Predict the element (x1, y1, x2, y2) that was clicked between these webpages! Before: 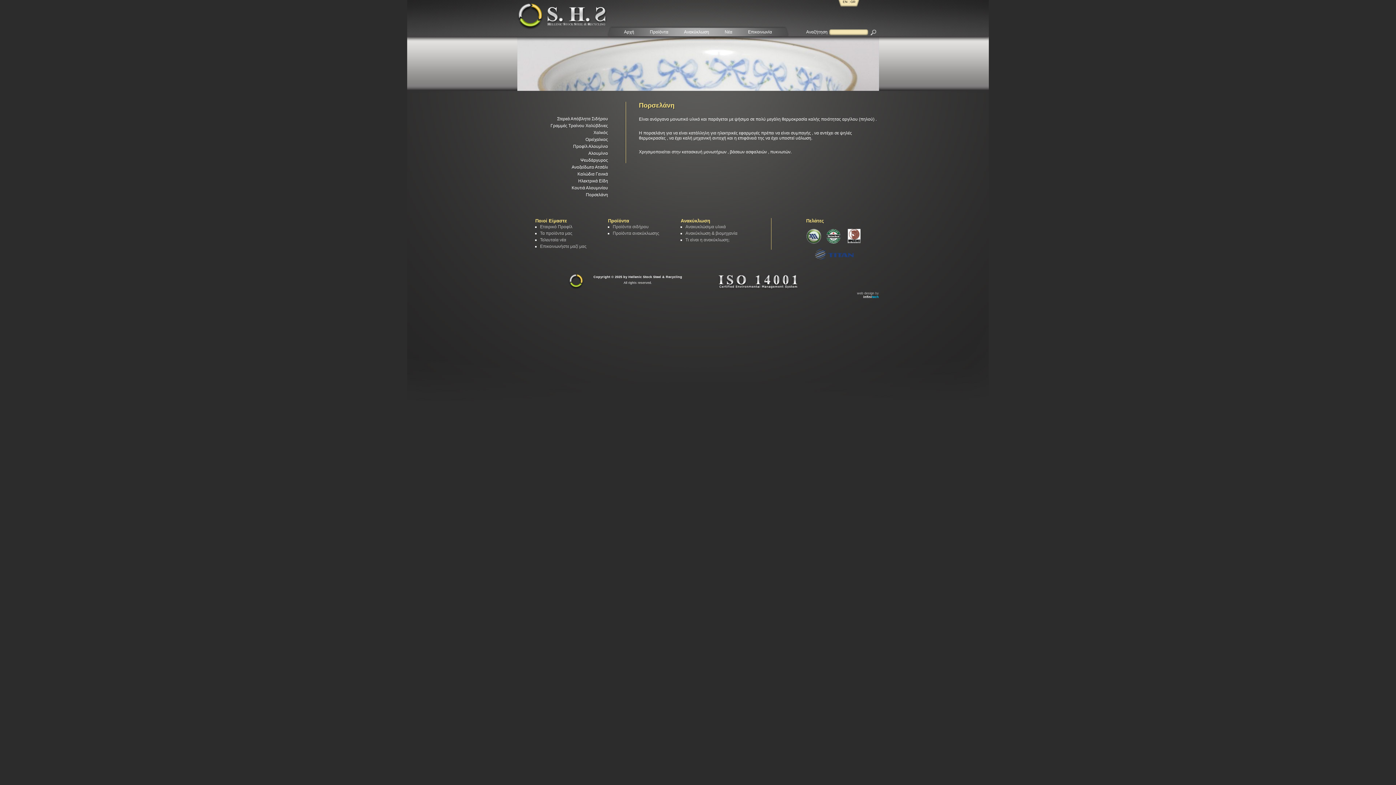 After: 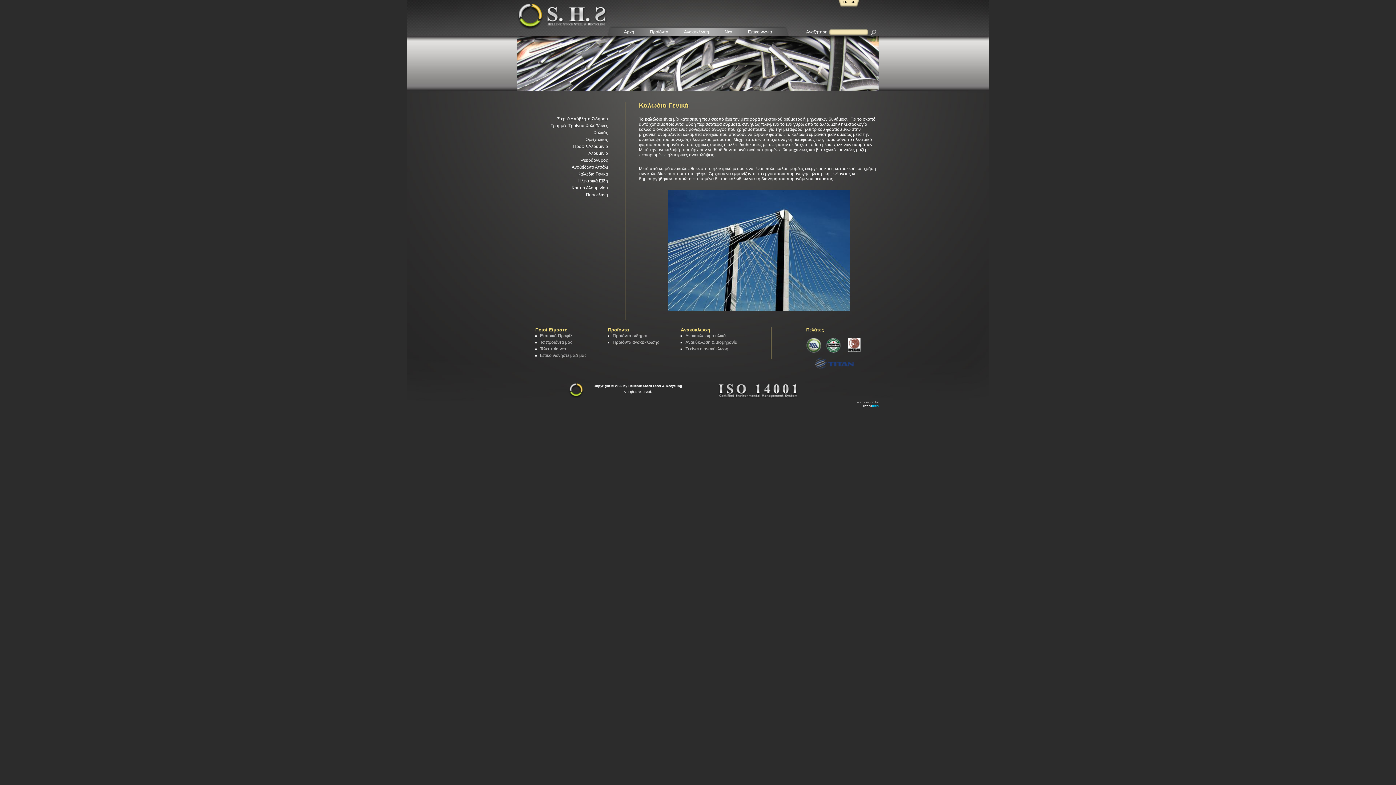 Action: label: Καλώδια Γενικά bbox: (577, 171, 608, 176)